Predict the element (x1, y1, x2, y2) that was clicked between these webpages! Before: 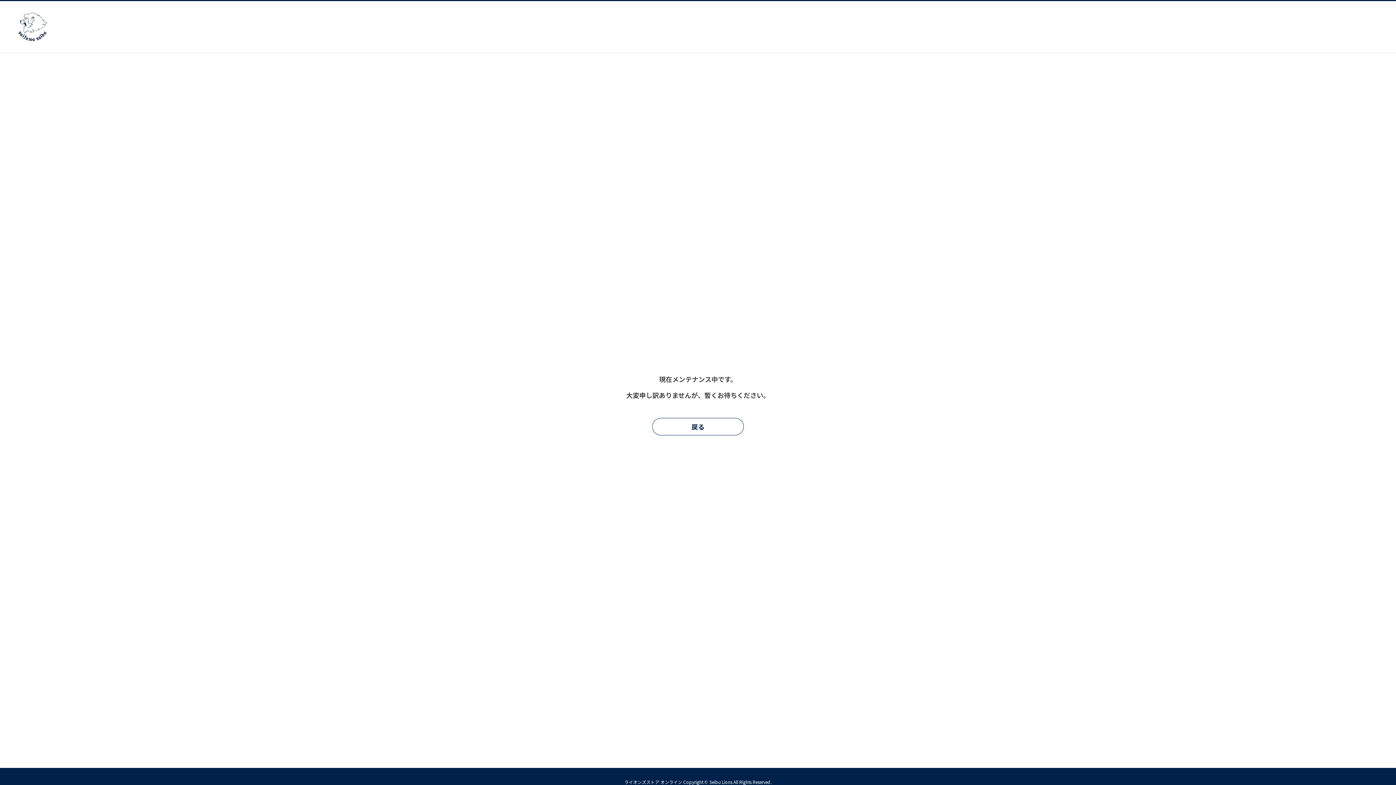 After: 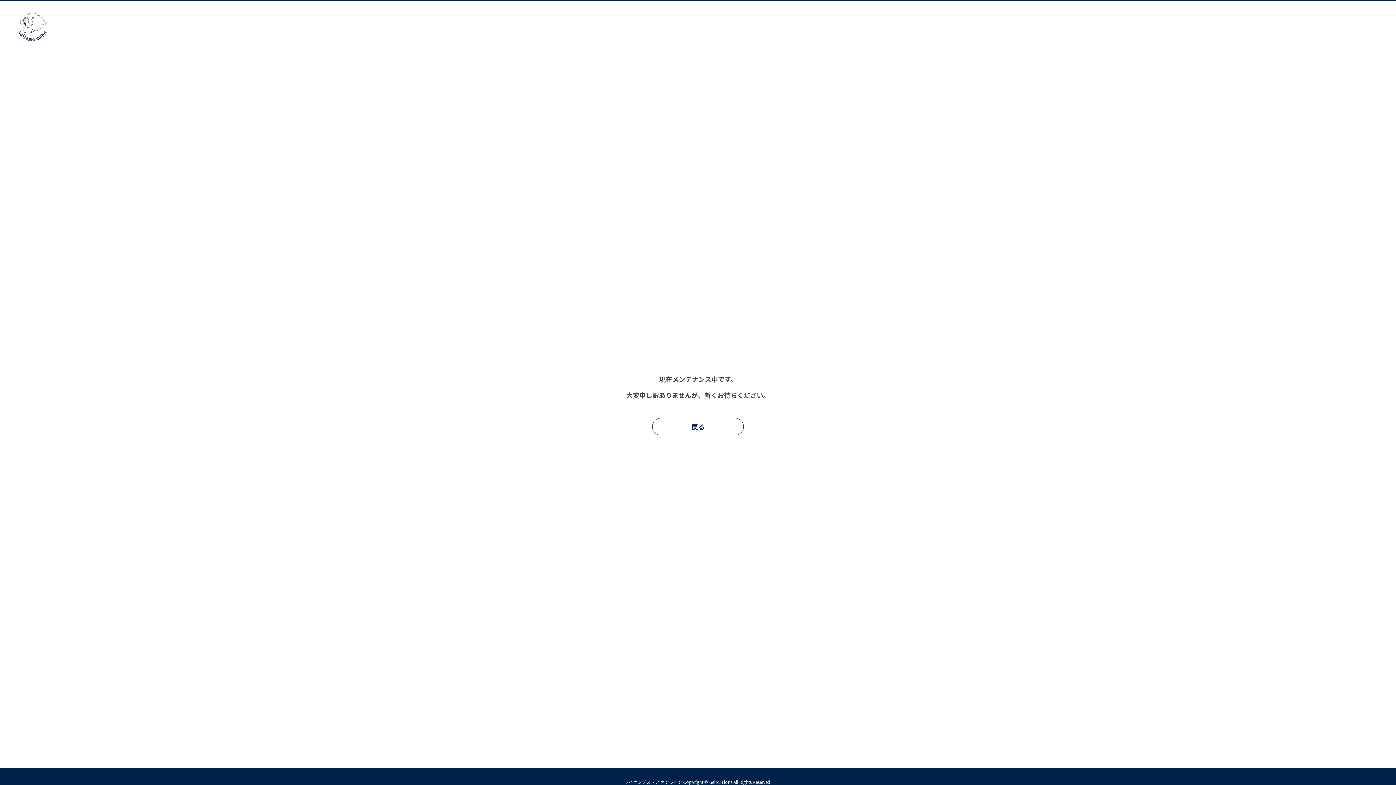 Action: bbox: (18, 34, 48, 43)